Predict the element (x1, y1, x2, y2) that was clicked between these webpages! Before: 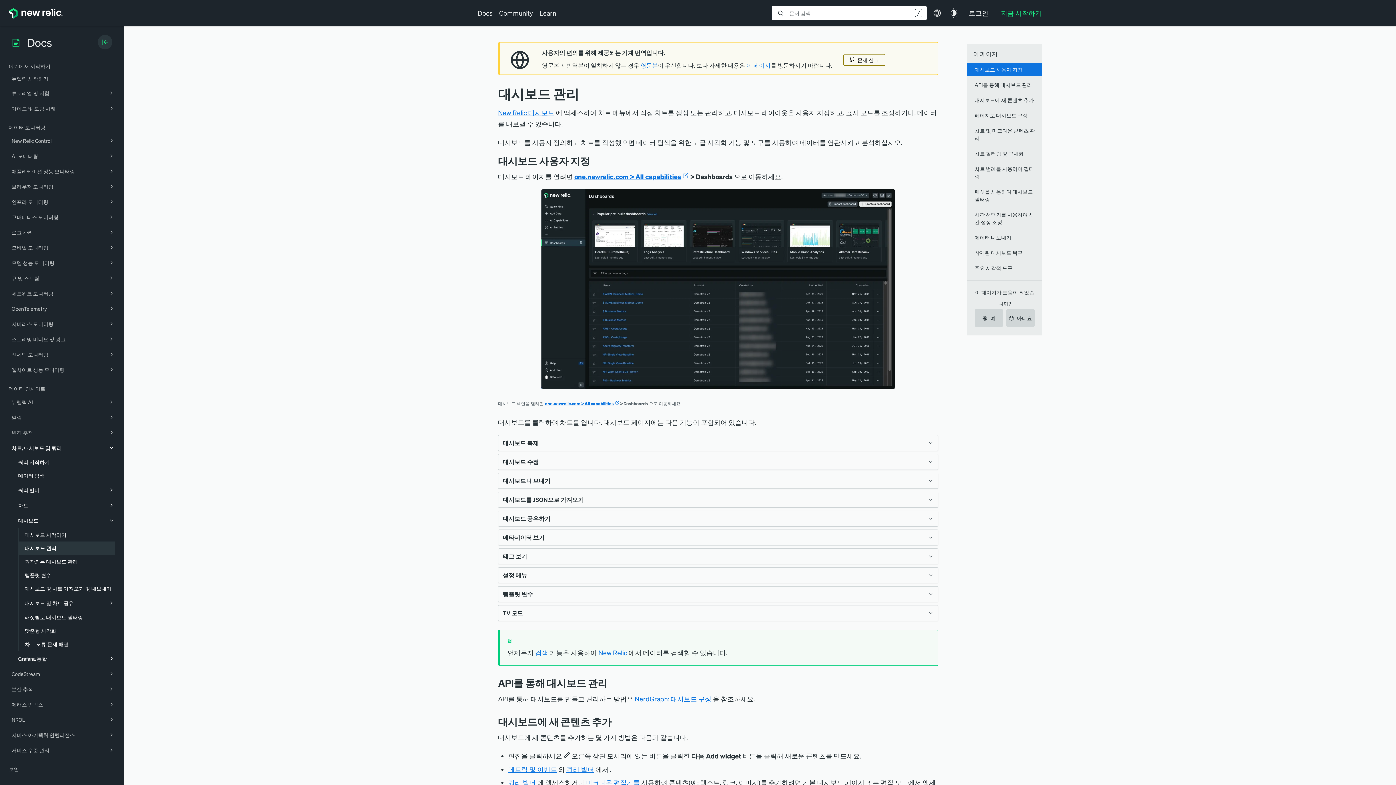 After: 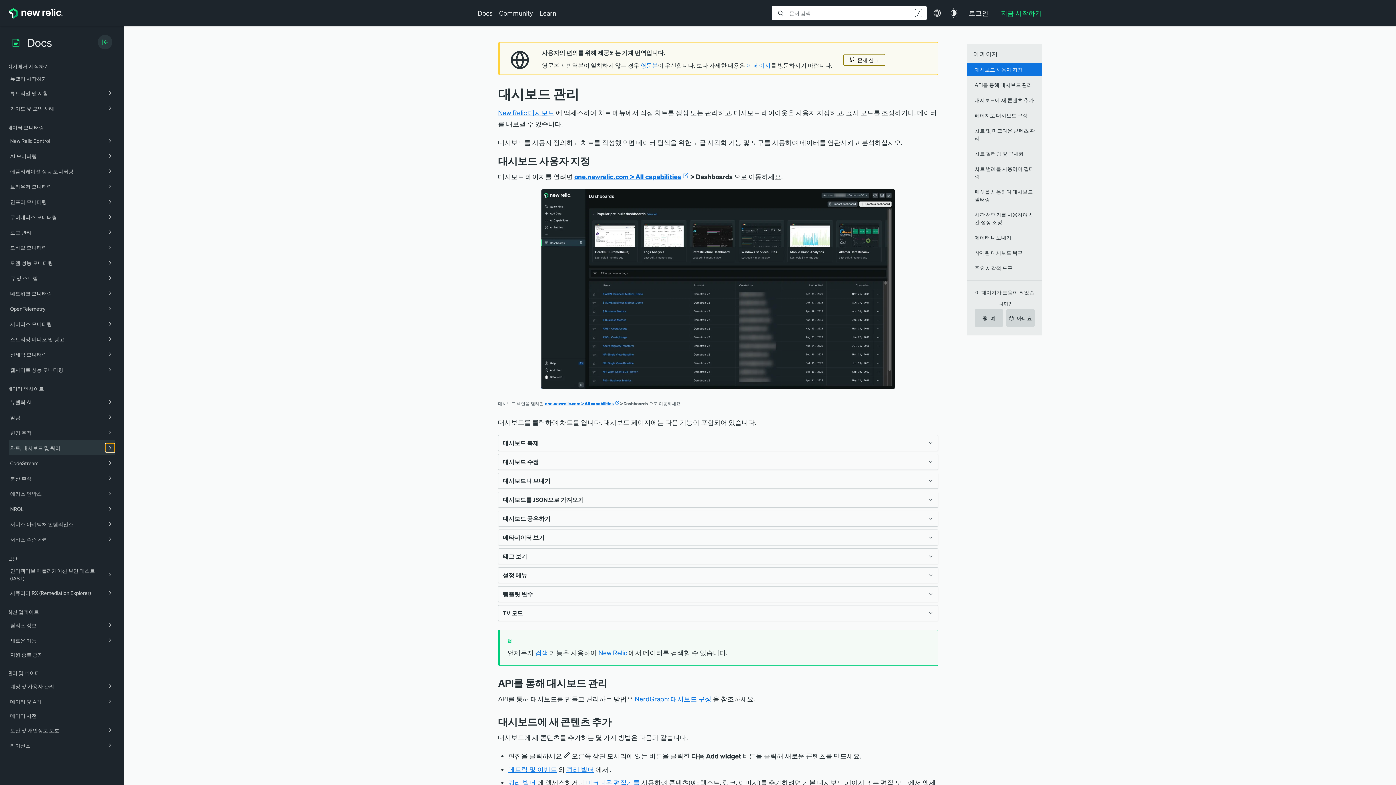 Action: bbox: (106, 443, 116, 452)